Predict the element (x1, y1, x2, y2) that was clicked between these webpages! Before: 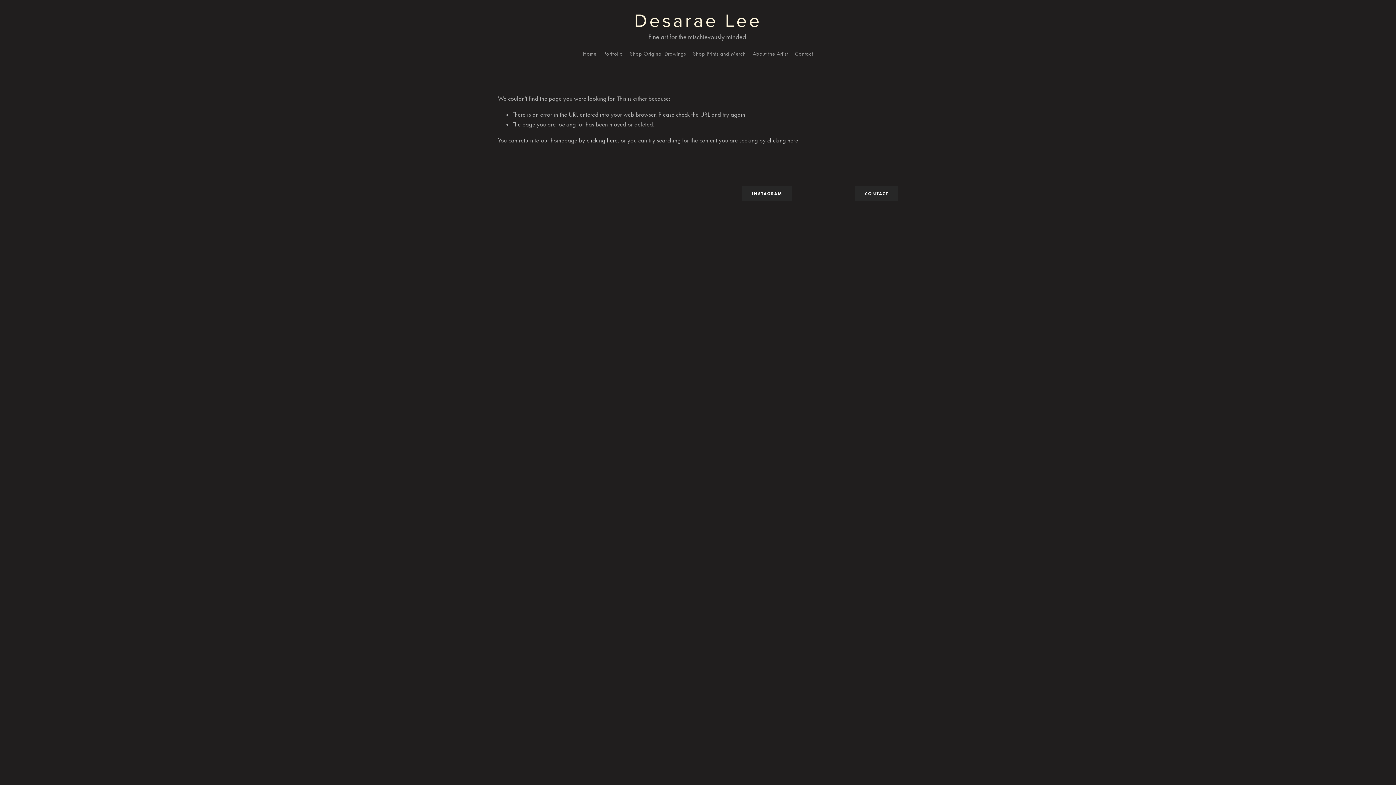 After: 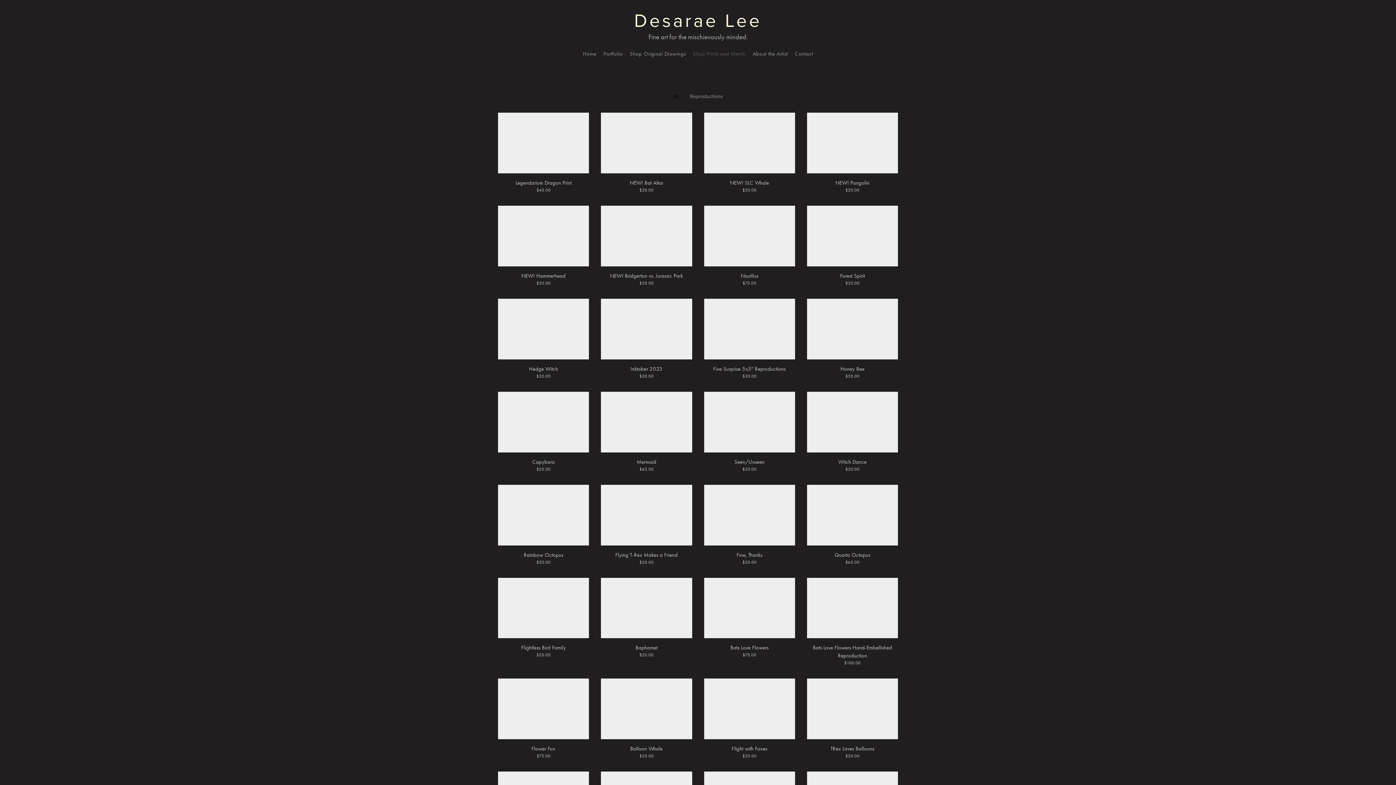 Action: label: clicking here bbox: (586, 136, 617, 144)